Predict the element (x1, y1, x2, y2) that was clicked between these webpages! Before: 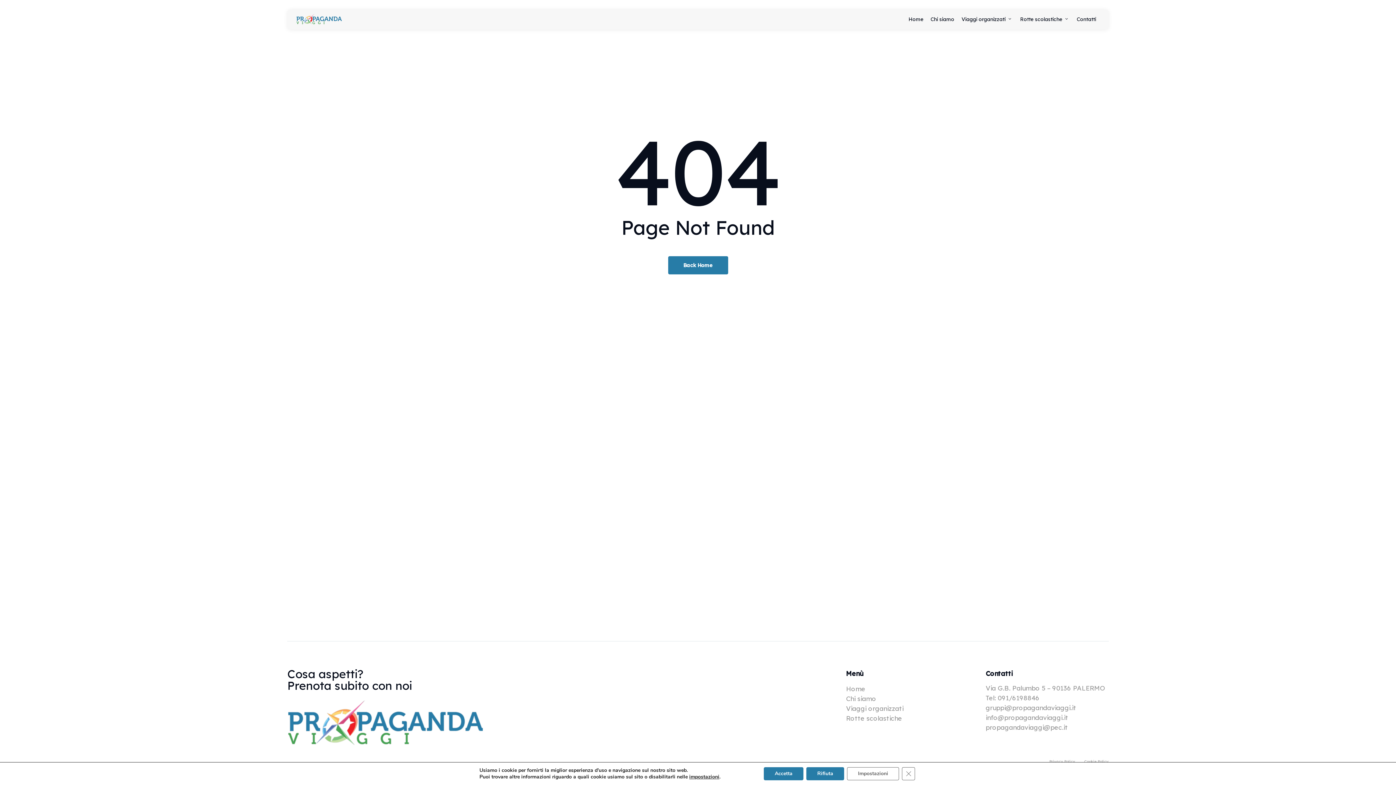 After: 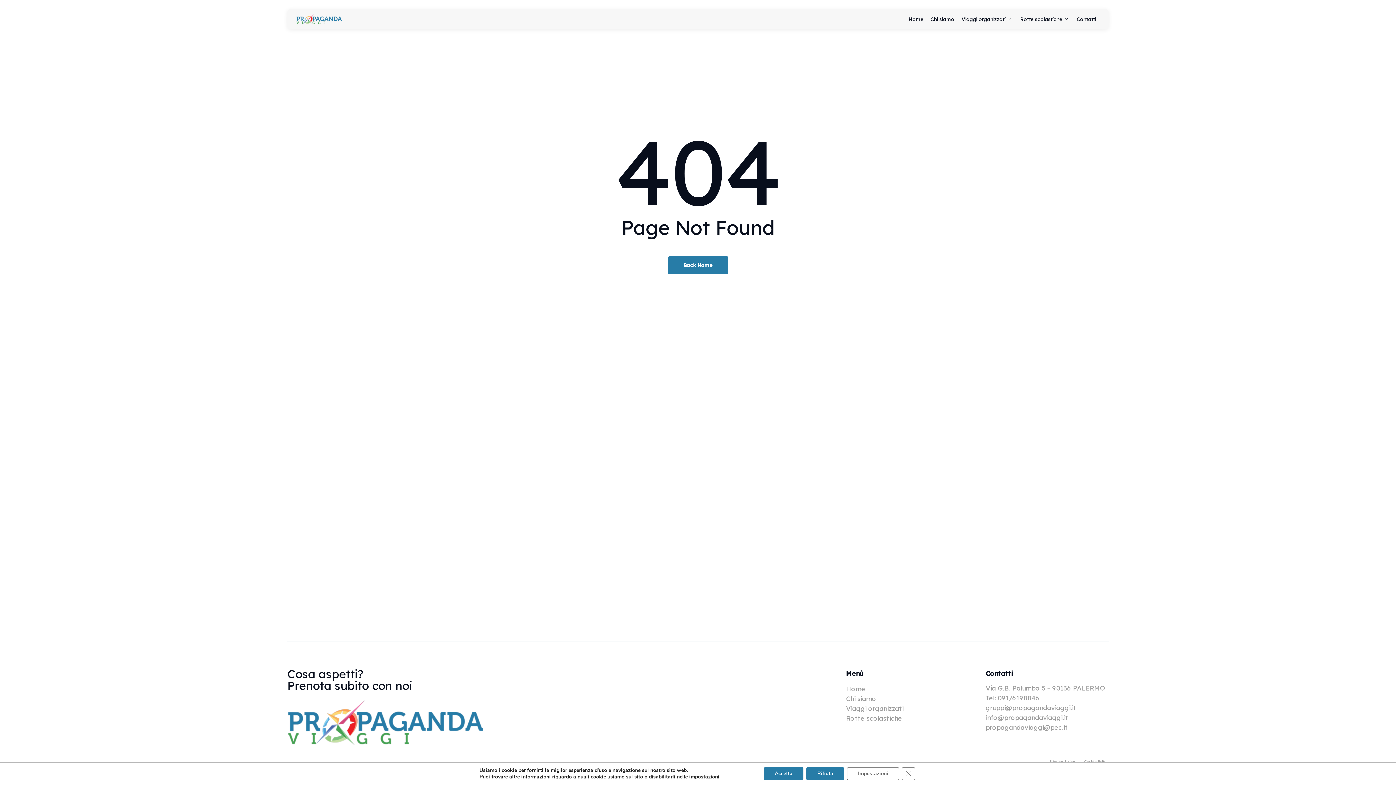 Action: label: gruppi@propagandaviaggi.it bbox: (985, 703, 1076, 712)